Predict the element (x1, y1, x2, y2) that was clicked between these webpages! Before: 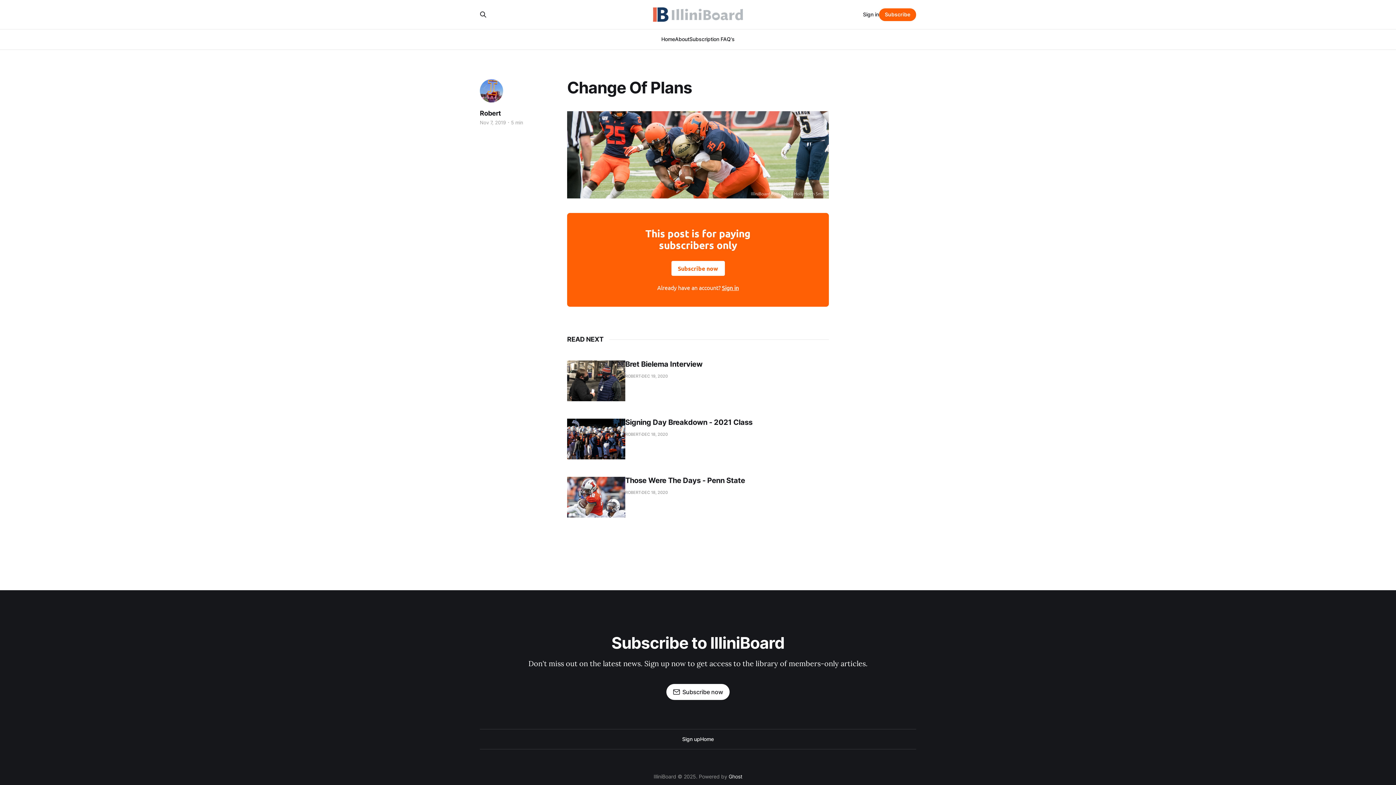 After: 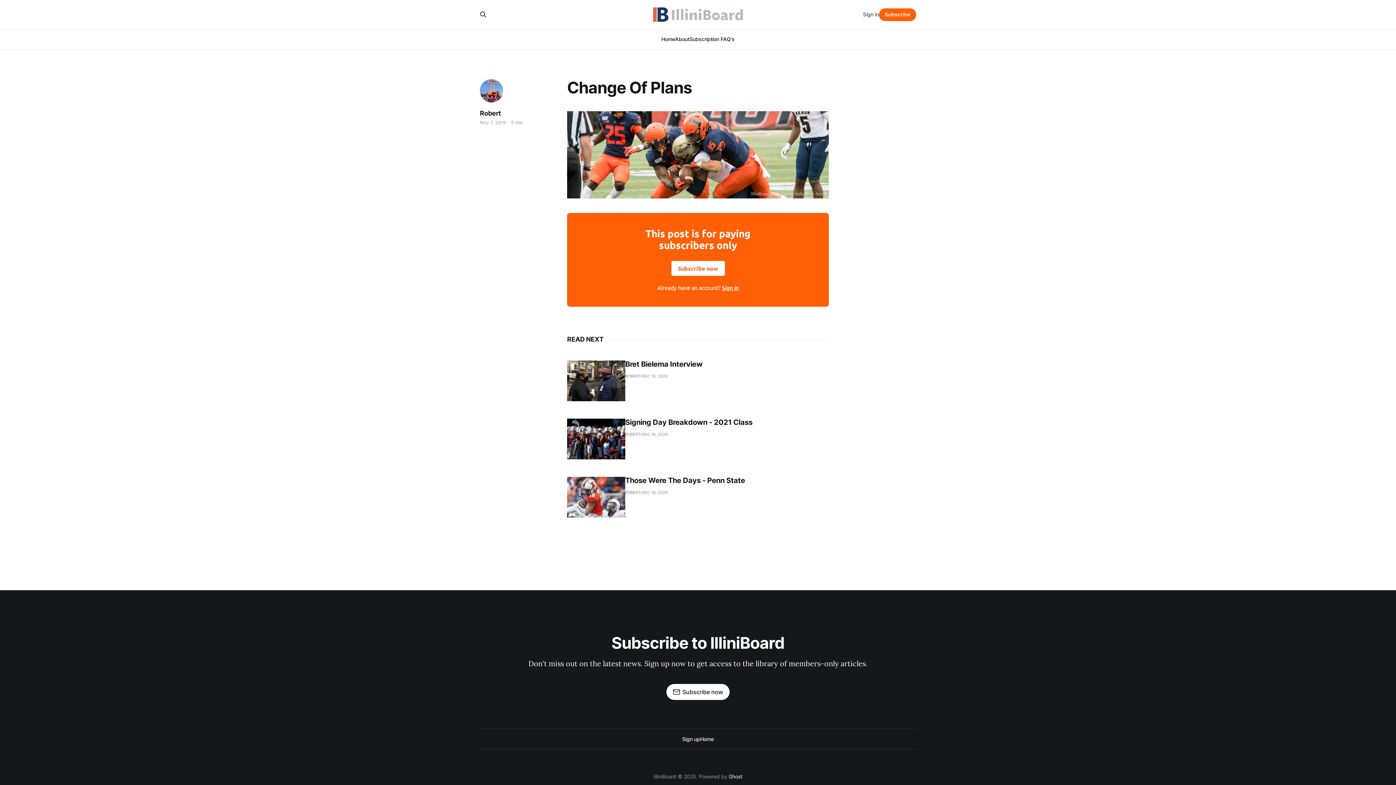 Action: label: Sign in bbox: (863, 10, 879, 18)